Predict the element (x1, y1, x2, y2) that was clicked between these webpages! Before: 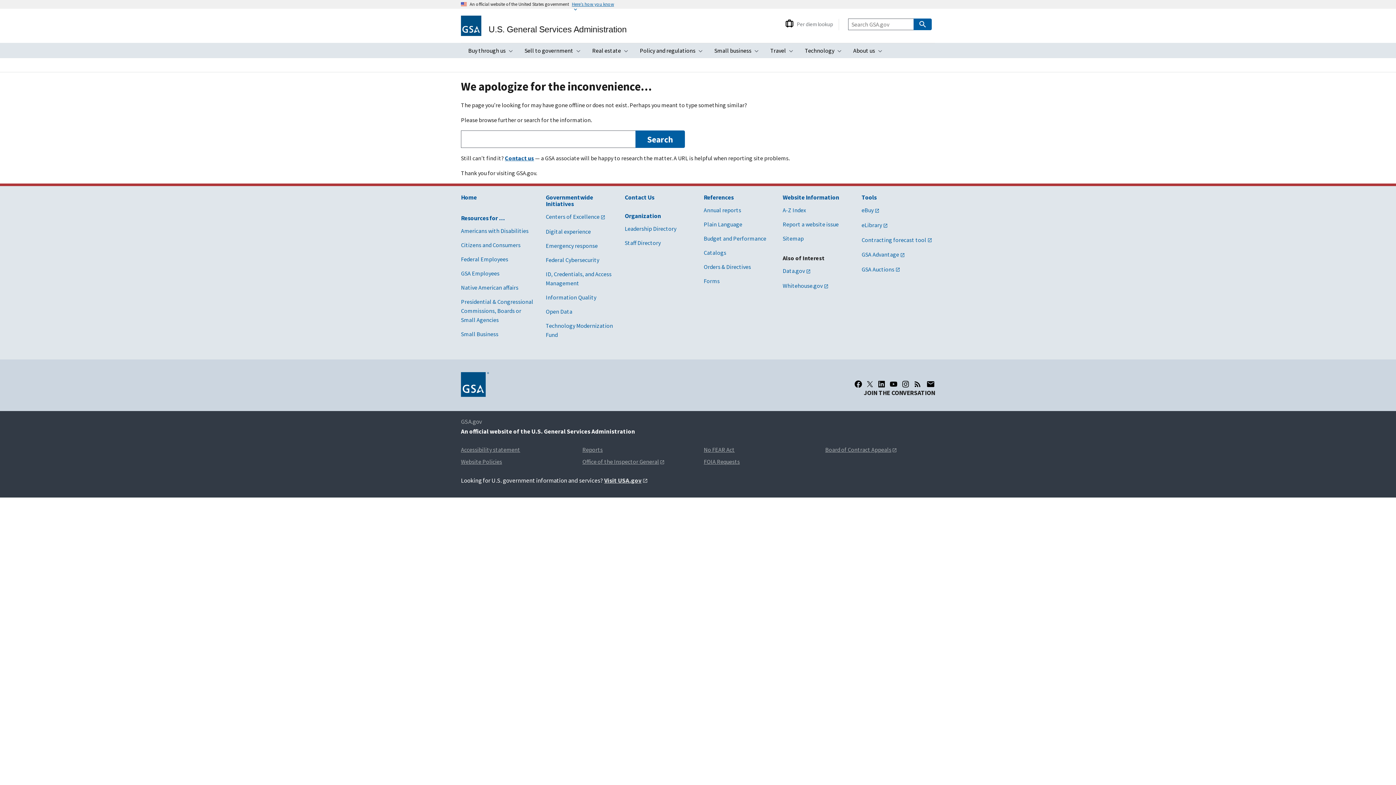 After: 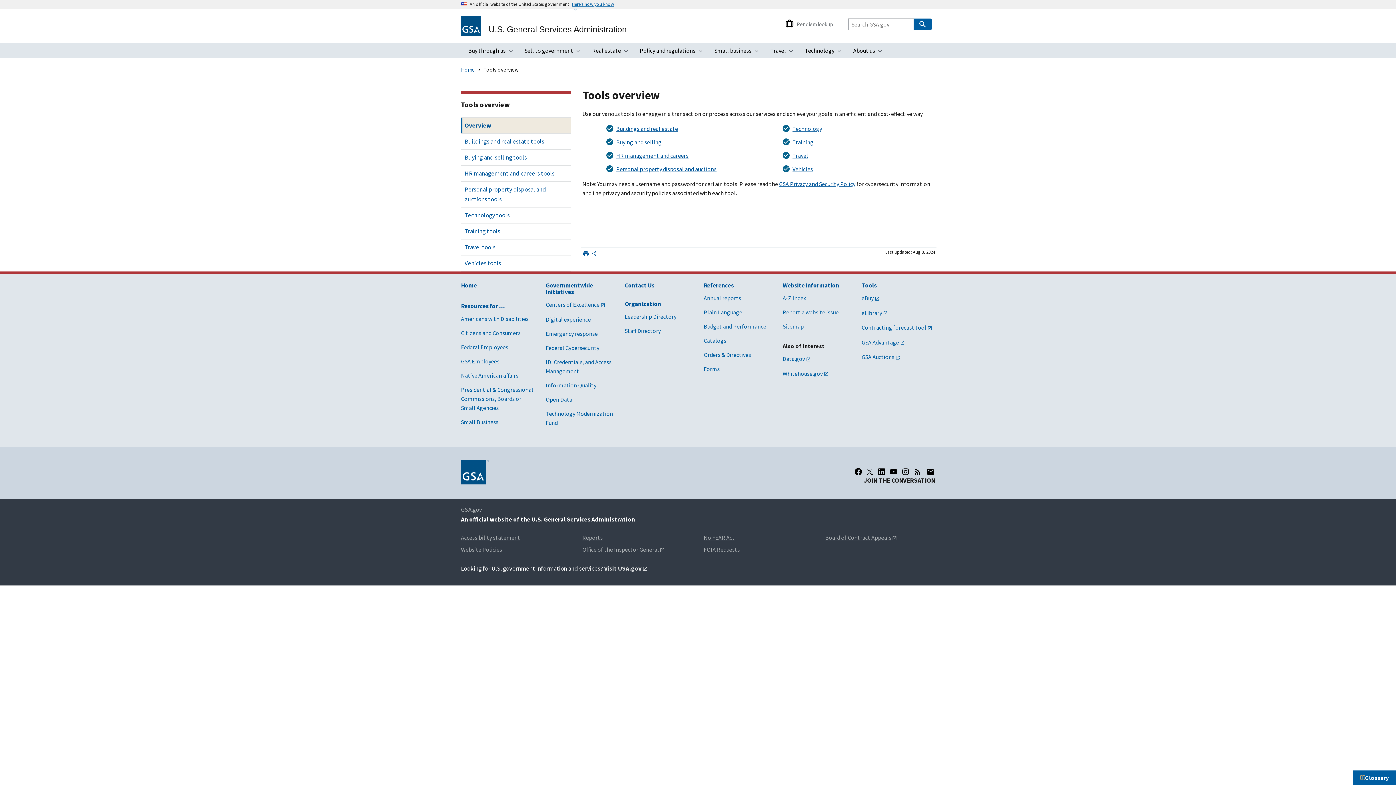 Action: bbox: (861, 193, 876, 201) label: Tools